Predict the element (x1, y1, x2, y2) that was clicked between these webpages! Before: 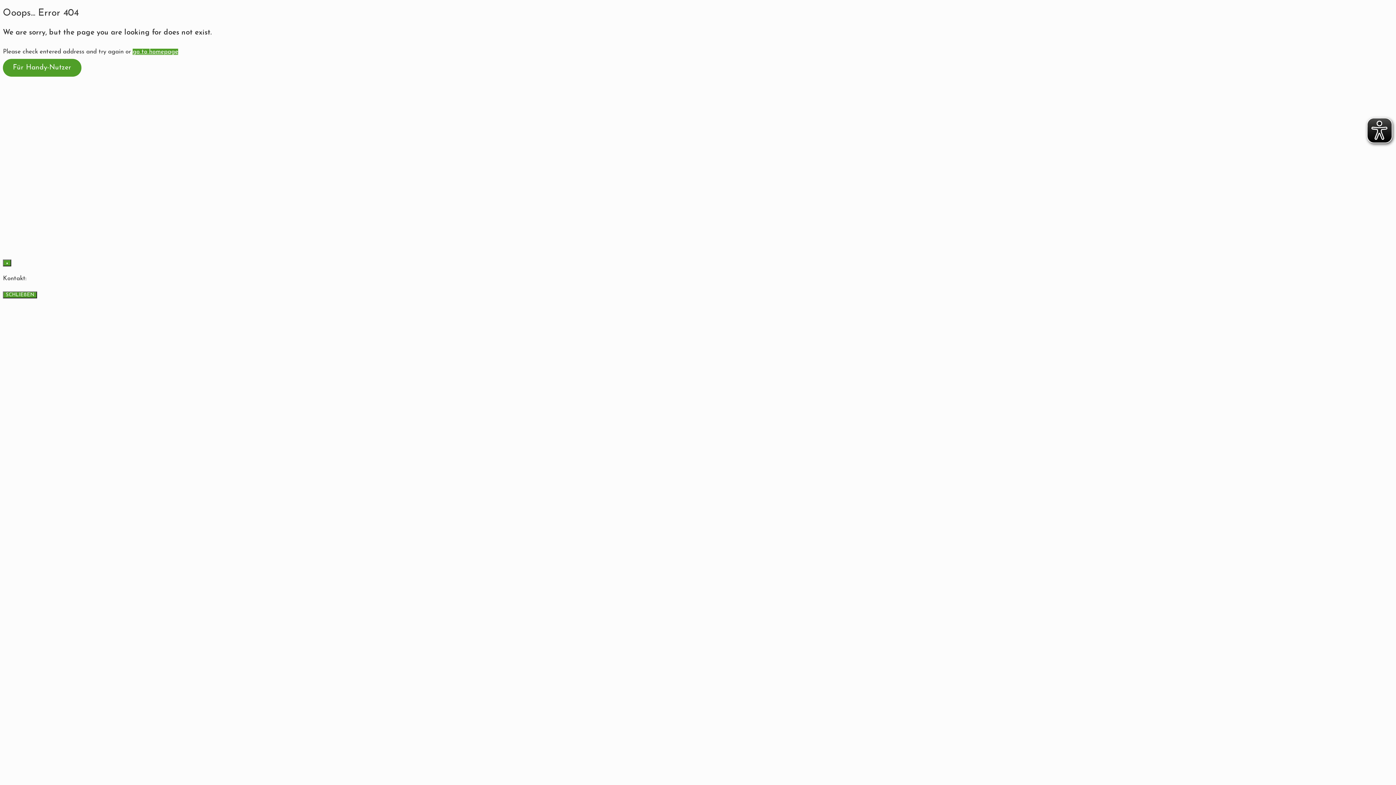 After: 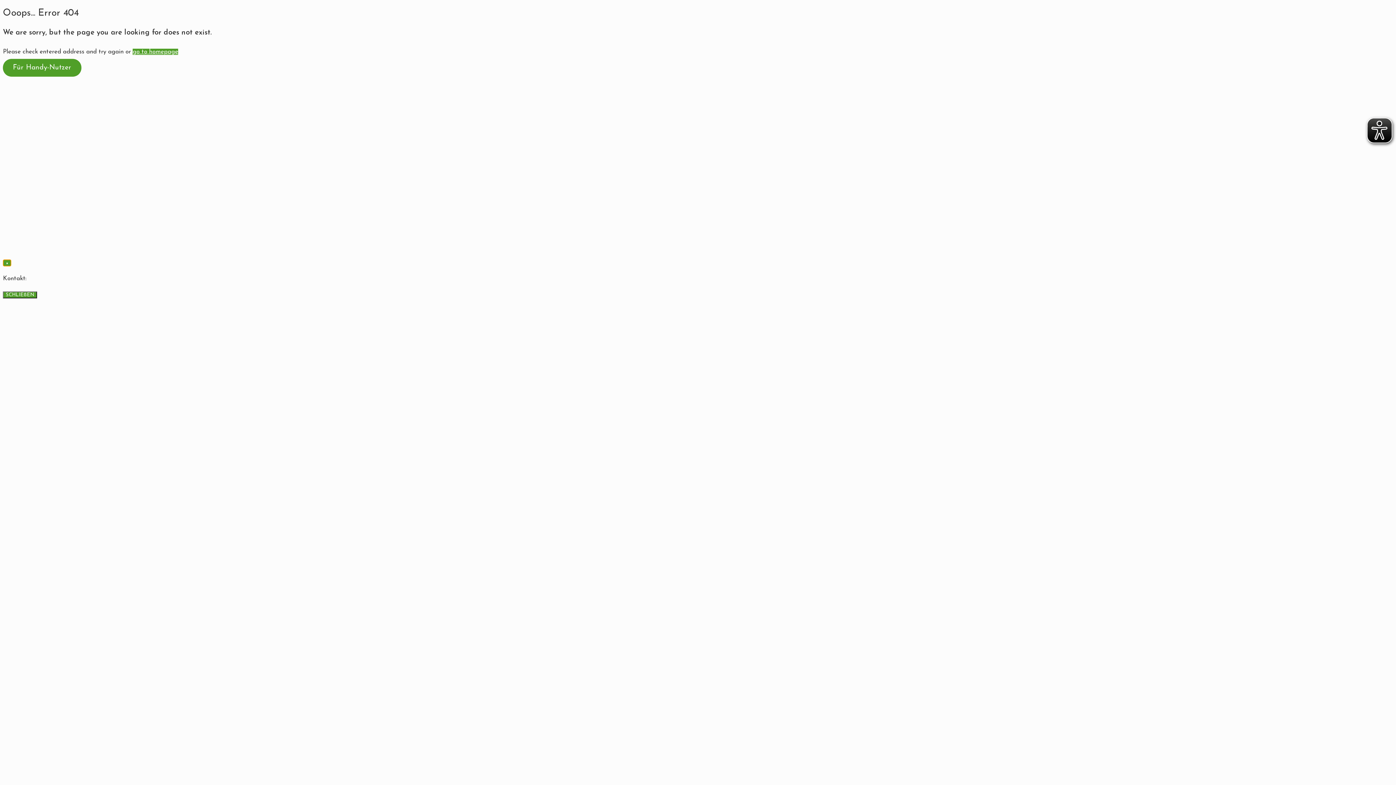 Action: label: Schließen bbox: (2, 259, 11, 266)